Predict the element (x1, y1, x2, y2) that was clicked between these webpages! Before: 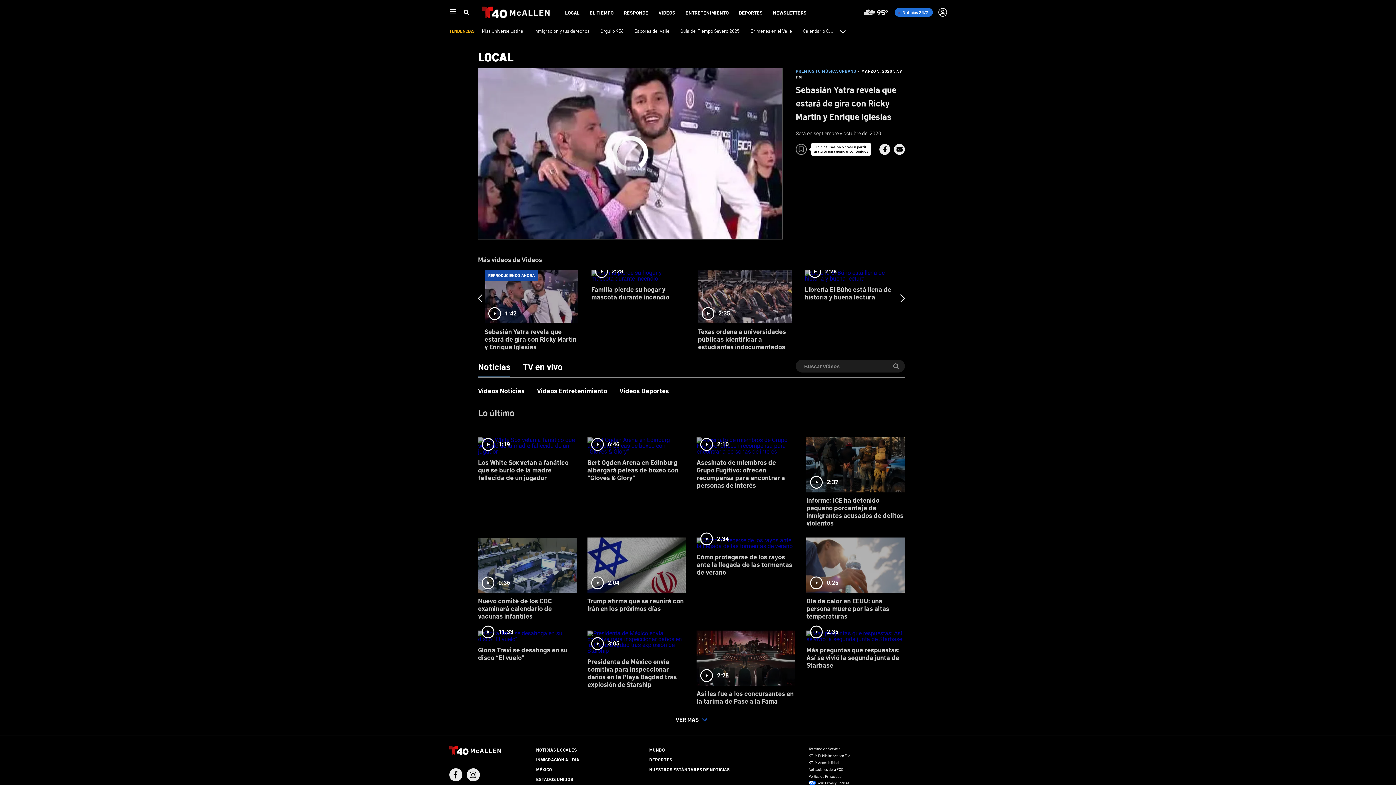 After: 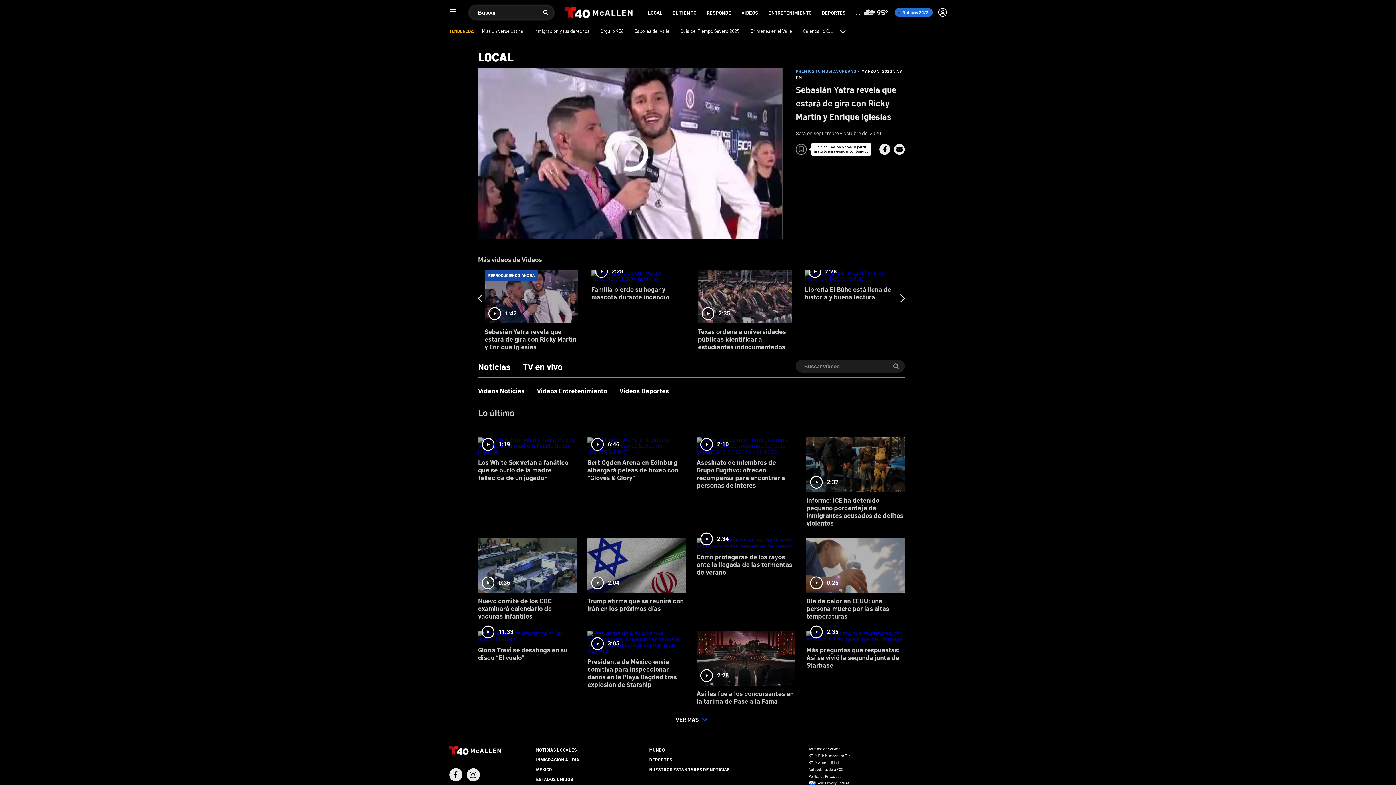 Action: bbox: (463, 8, 469, 16) label: Buscar